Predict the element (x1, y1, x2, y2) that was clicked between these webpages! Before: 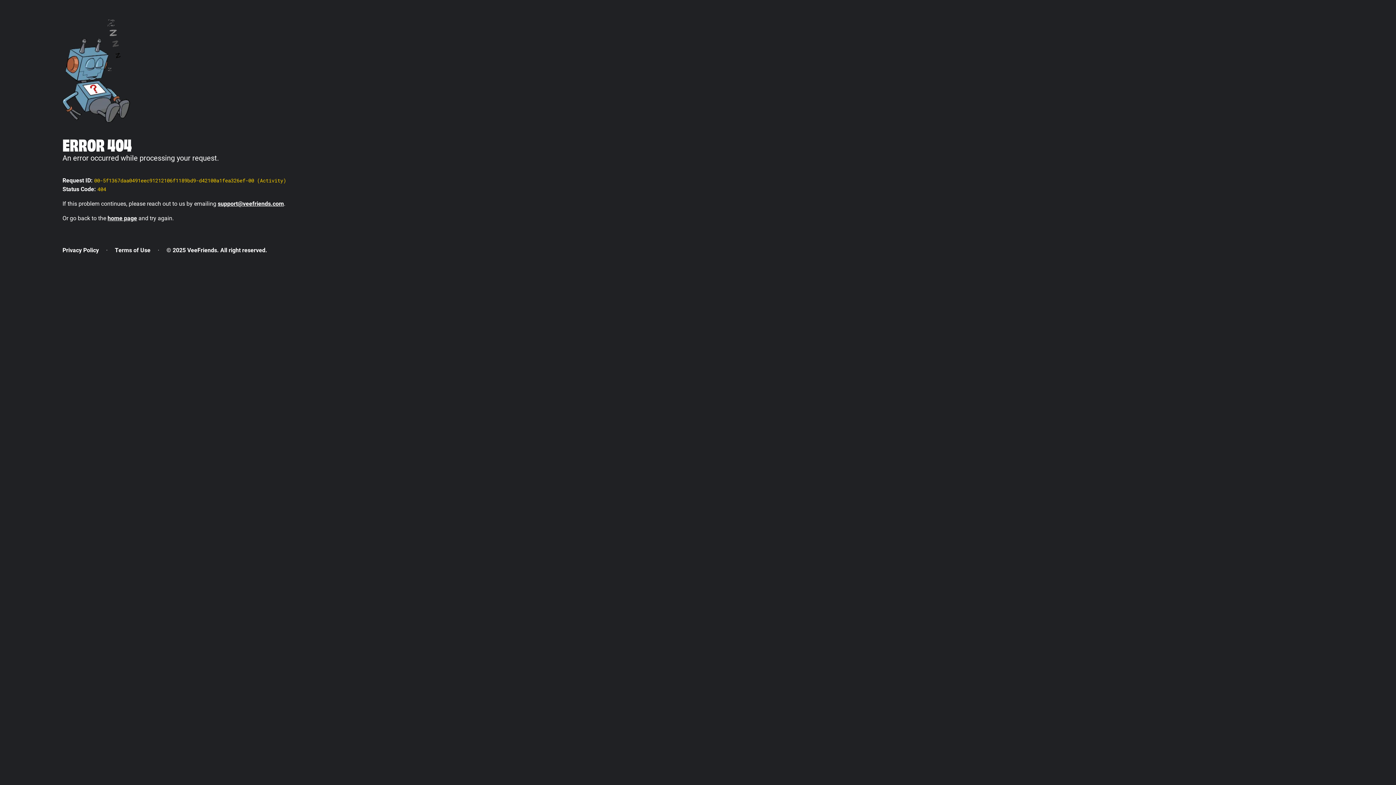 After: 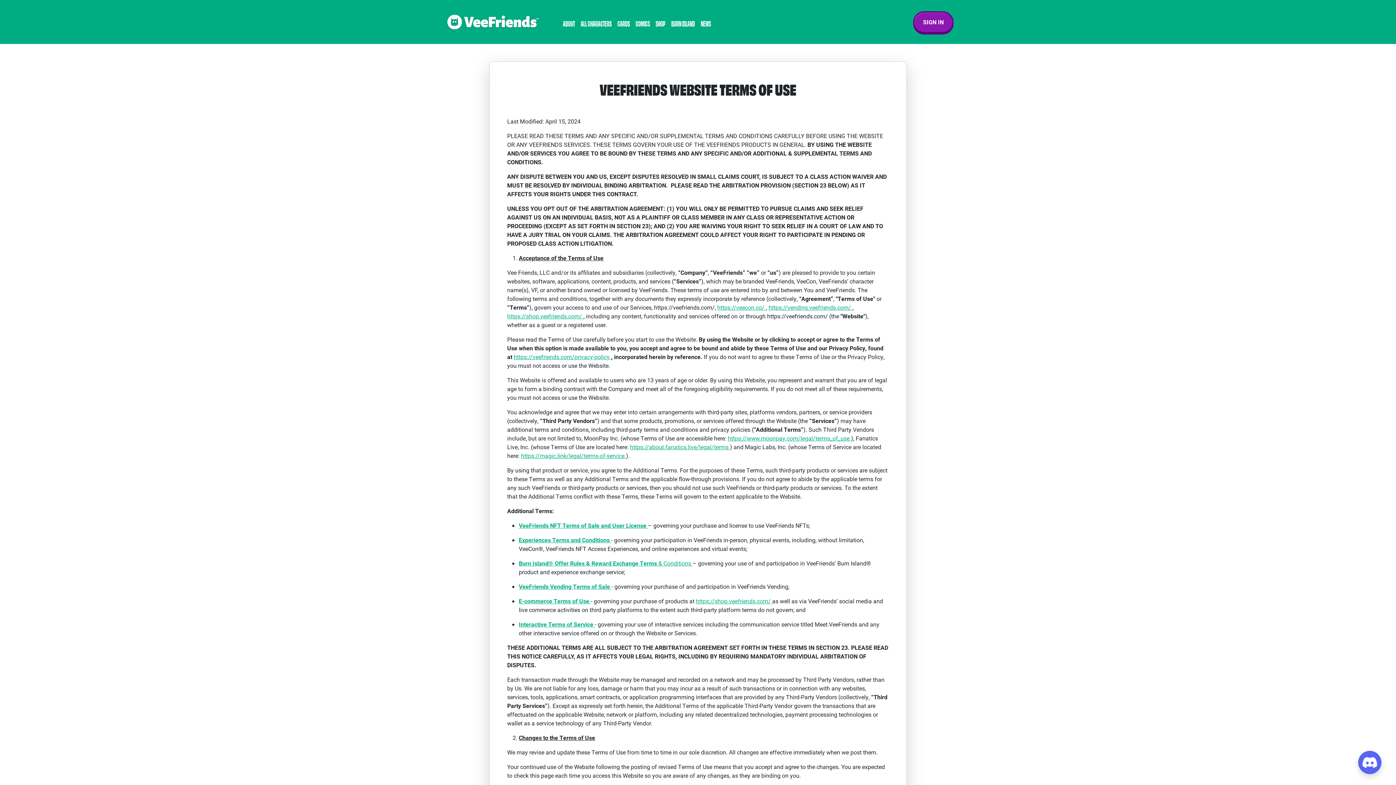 Action: bbox: (114, 246, 150, 253) label: Terms of Use